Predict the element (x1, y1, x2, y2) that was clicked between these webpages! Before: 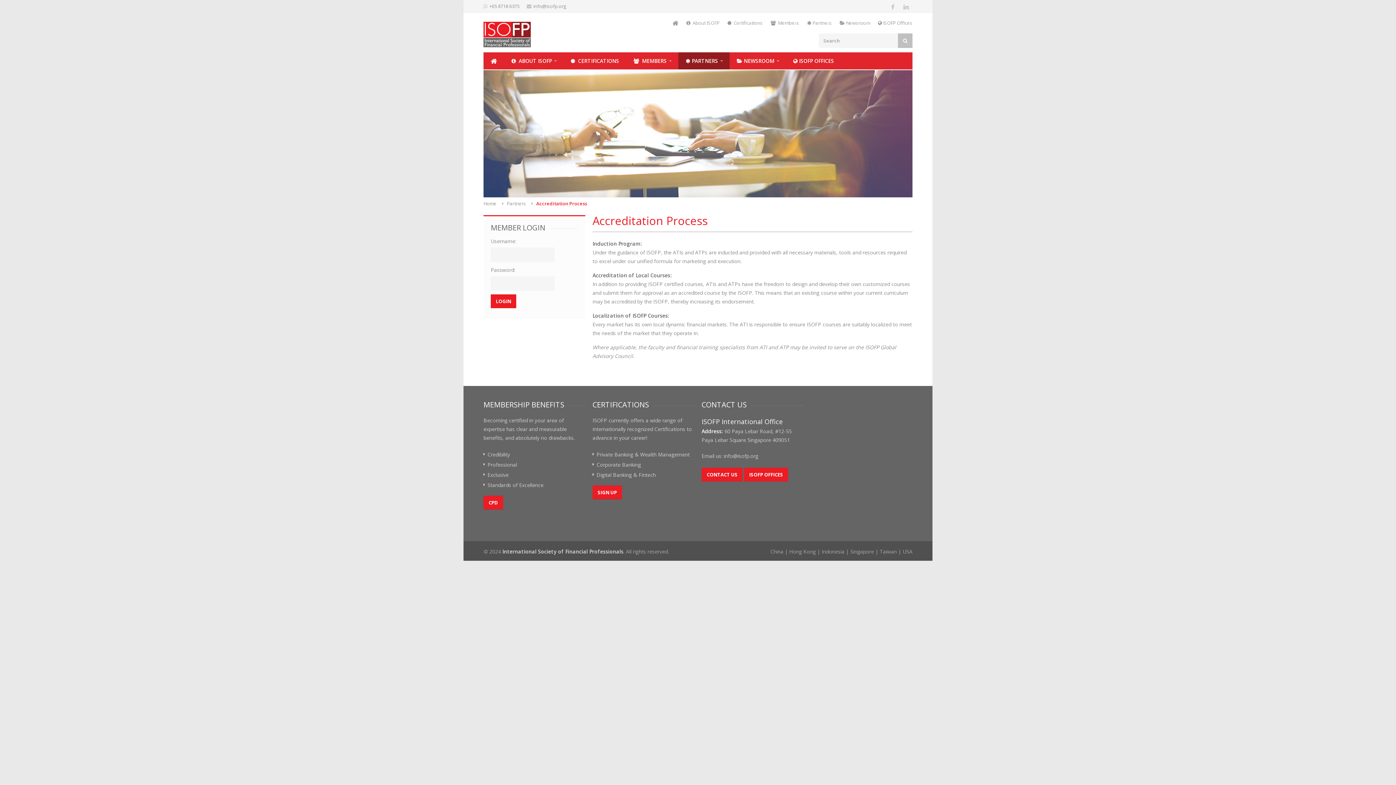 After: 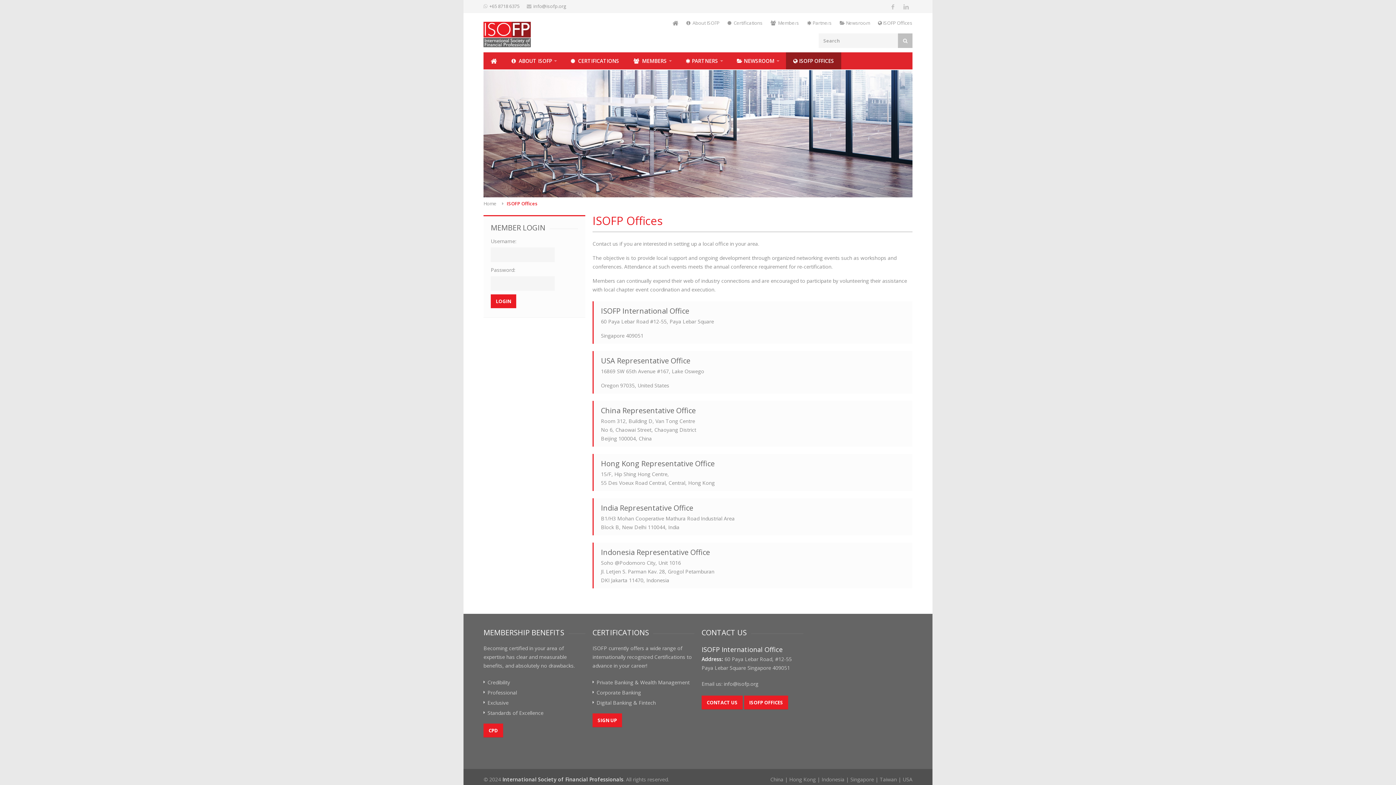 Action: label:  ISOFP OFFICES bbox: (786, 52, 841, 69)